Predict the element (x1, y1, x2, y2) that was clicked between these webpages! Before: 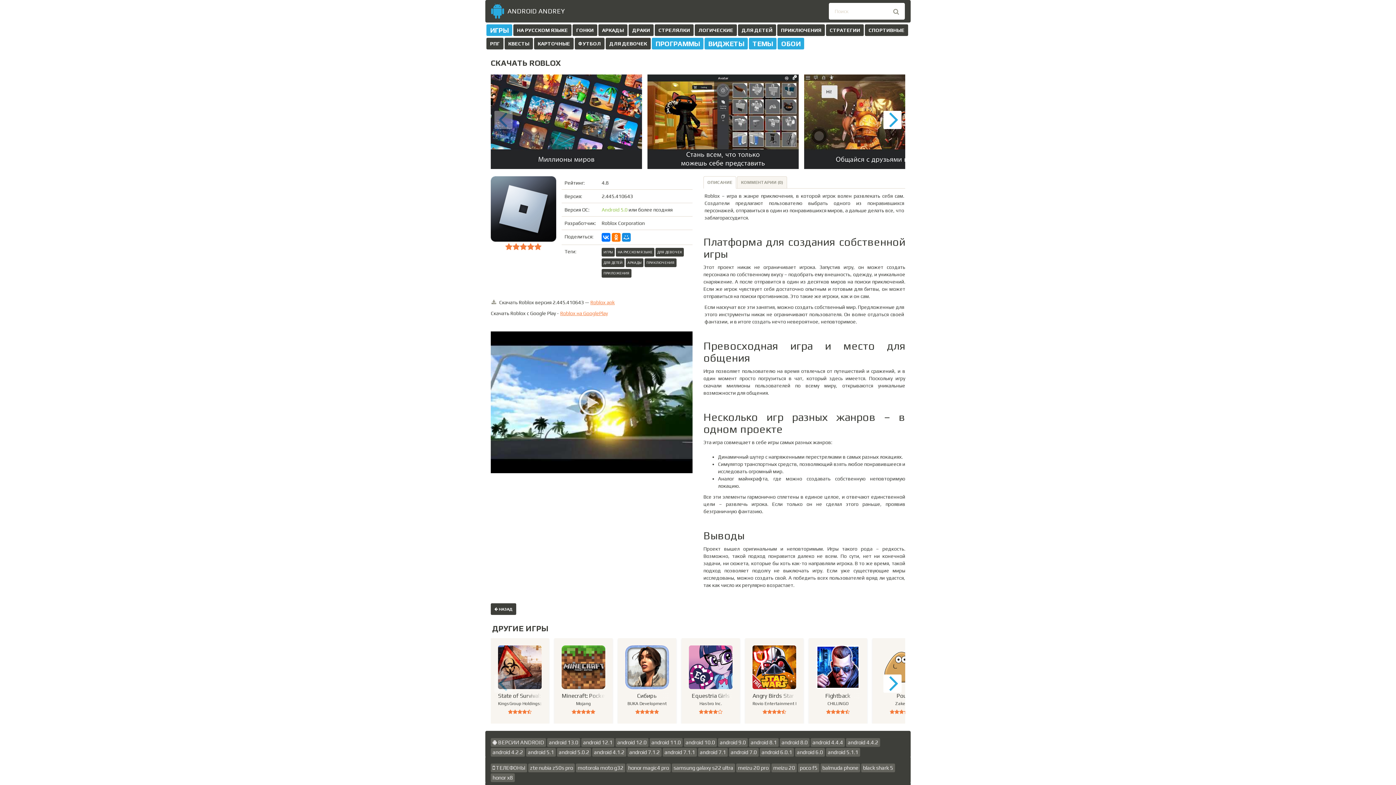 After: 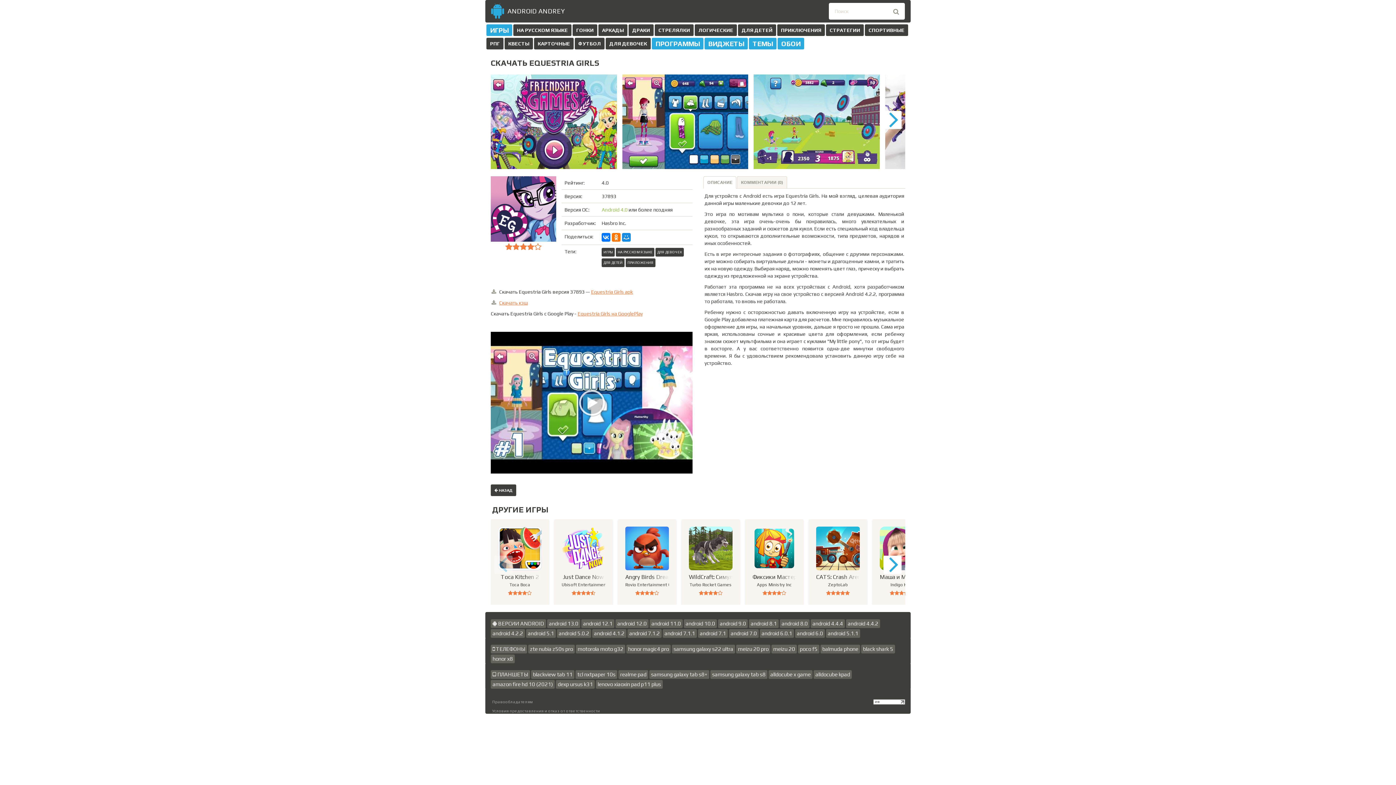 Action: label: Equestria Girls bbox: (689, 689, 732, 702)